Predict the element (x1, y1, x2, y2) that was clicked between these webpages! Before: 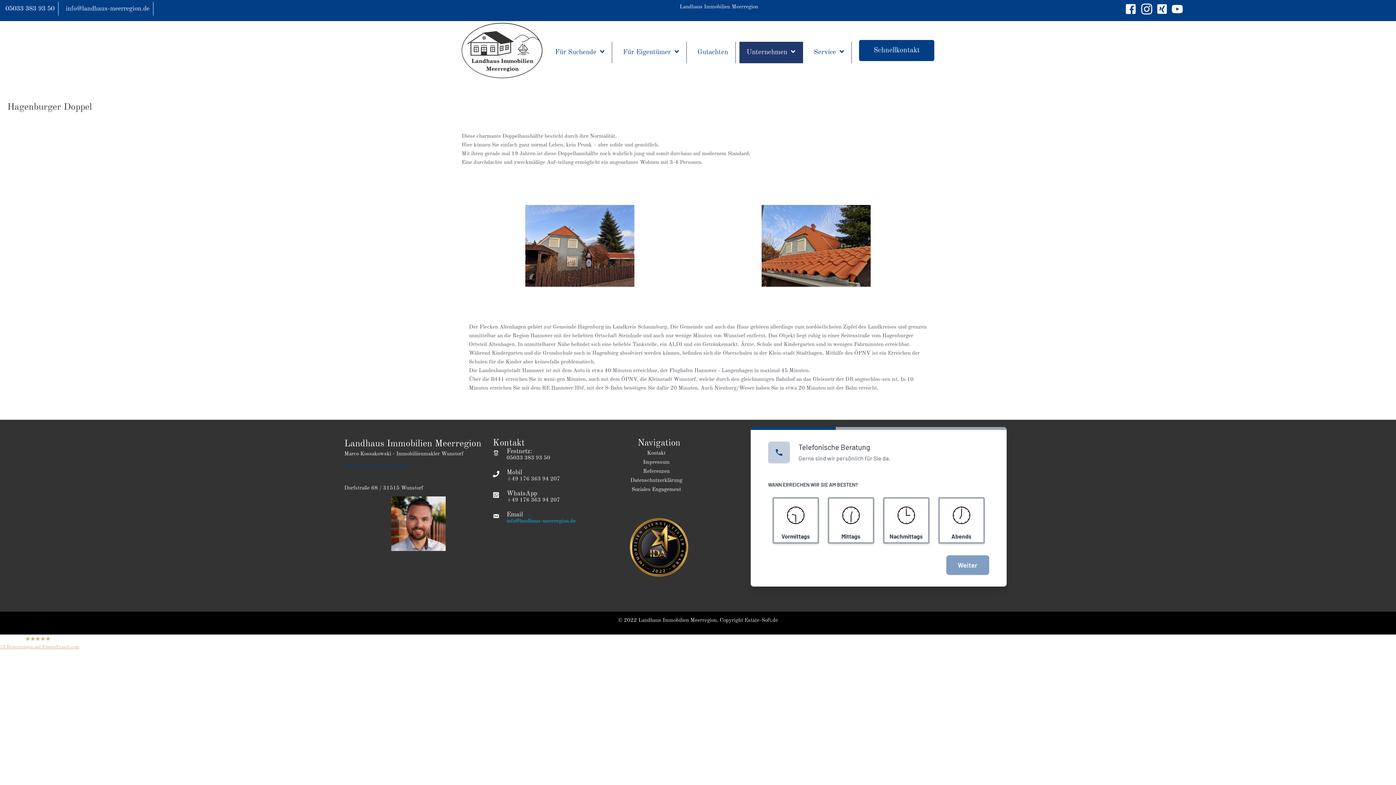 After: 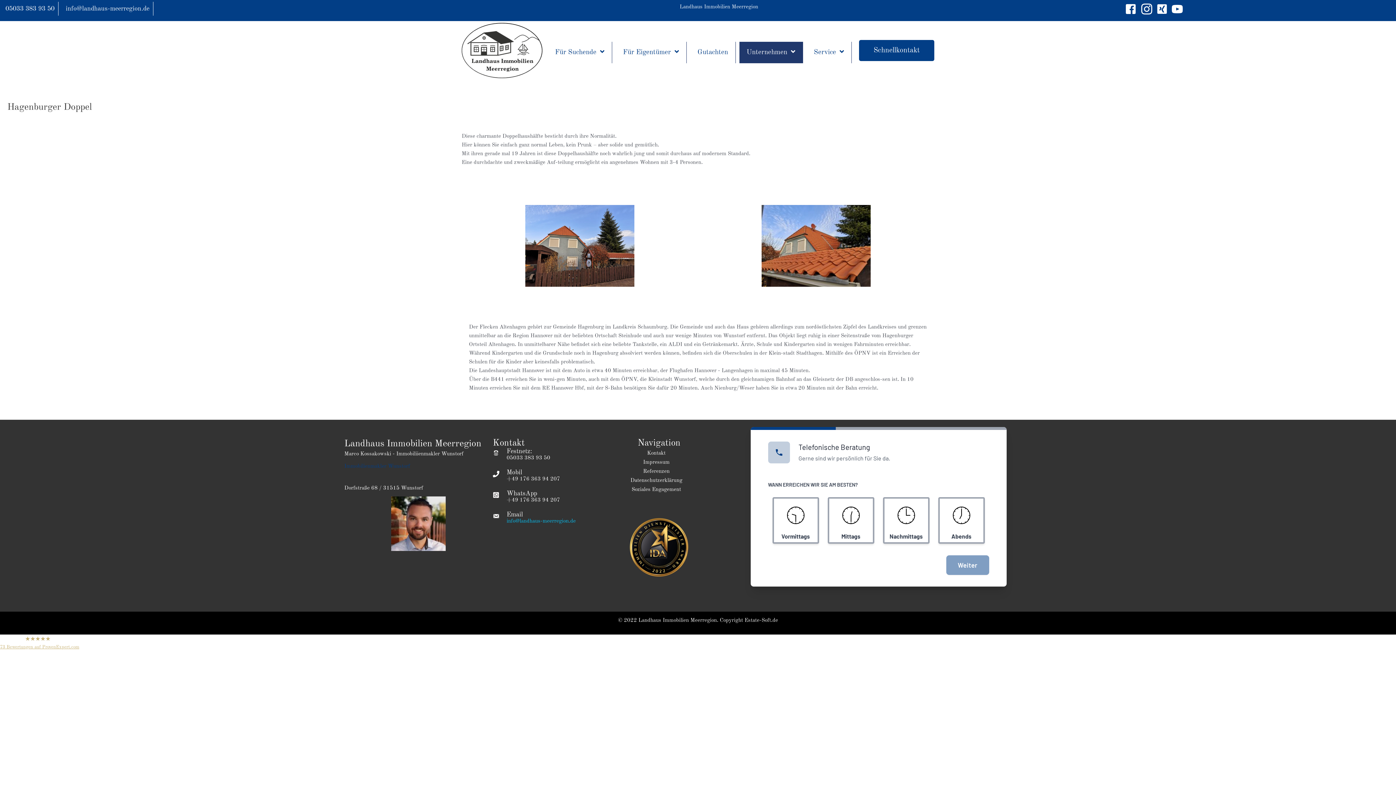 Action: bbox: (62, 1, 153, 15) label: info@landhaus-meerregion.de